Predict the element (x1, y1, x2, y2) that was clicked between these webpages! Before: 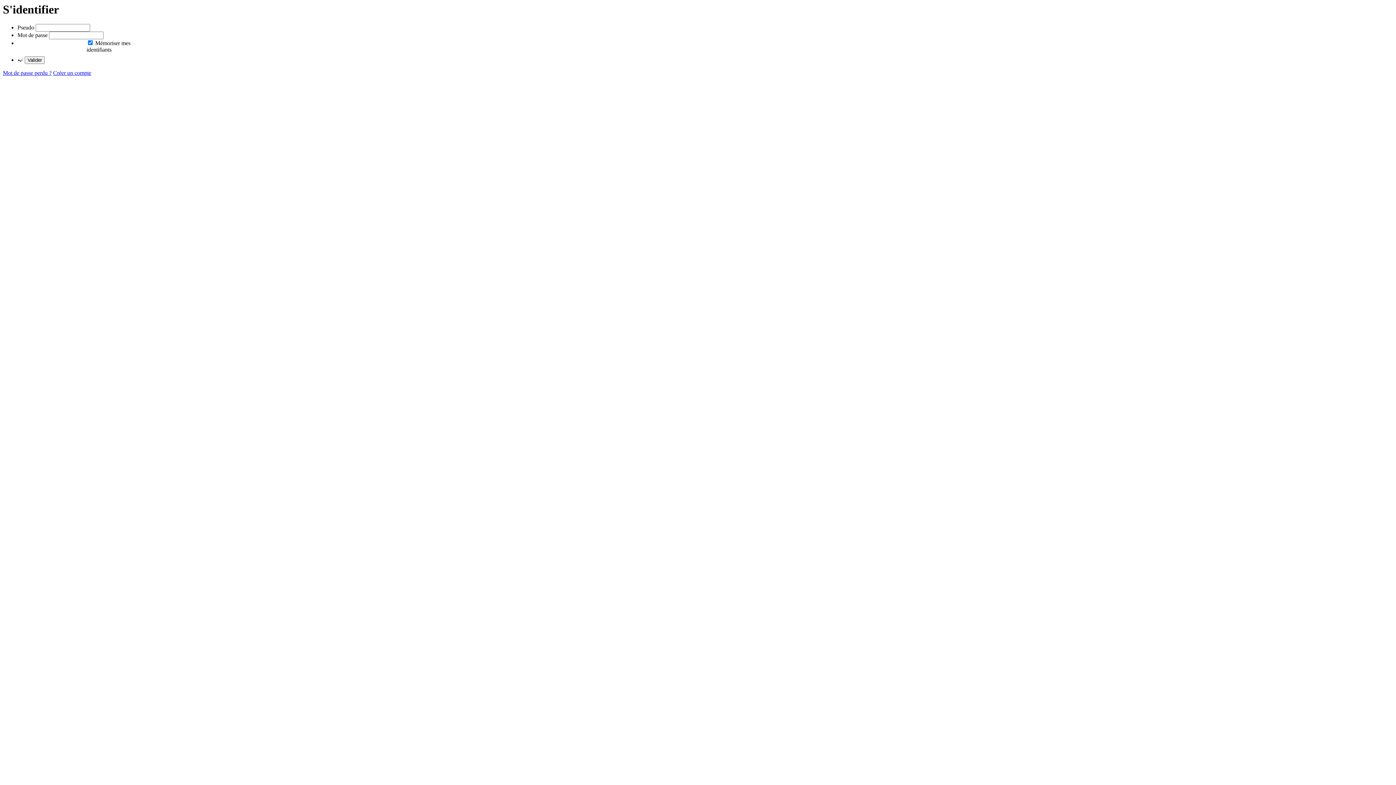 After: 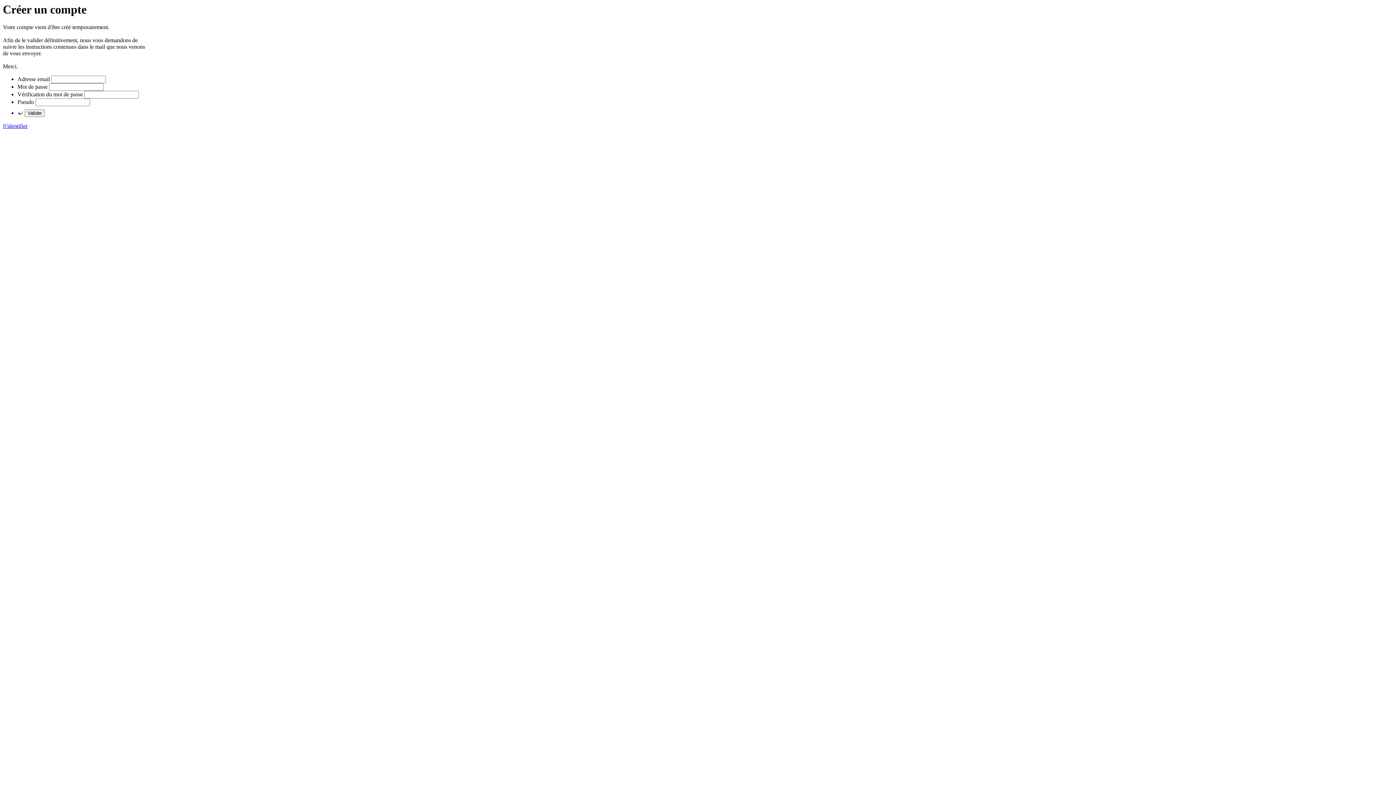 Action: bbox: (53, 69, 91, 76) label: Créer un compte